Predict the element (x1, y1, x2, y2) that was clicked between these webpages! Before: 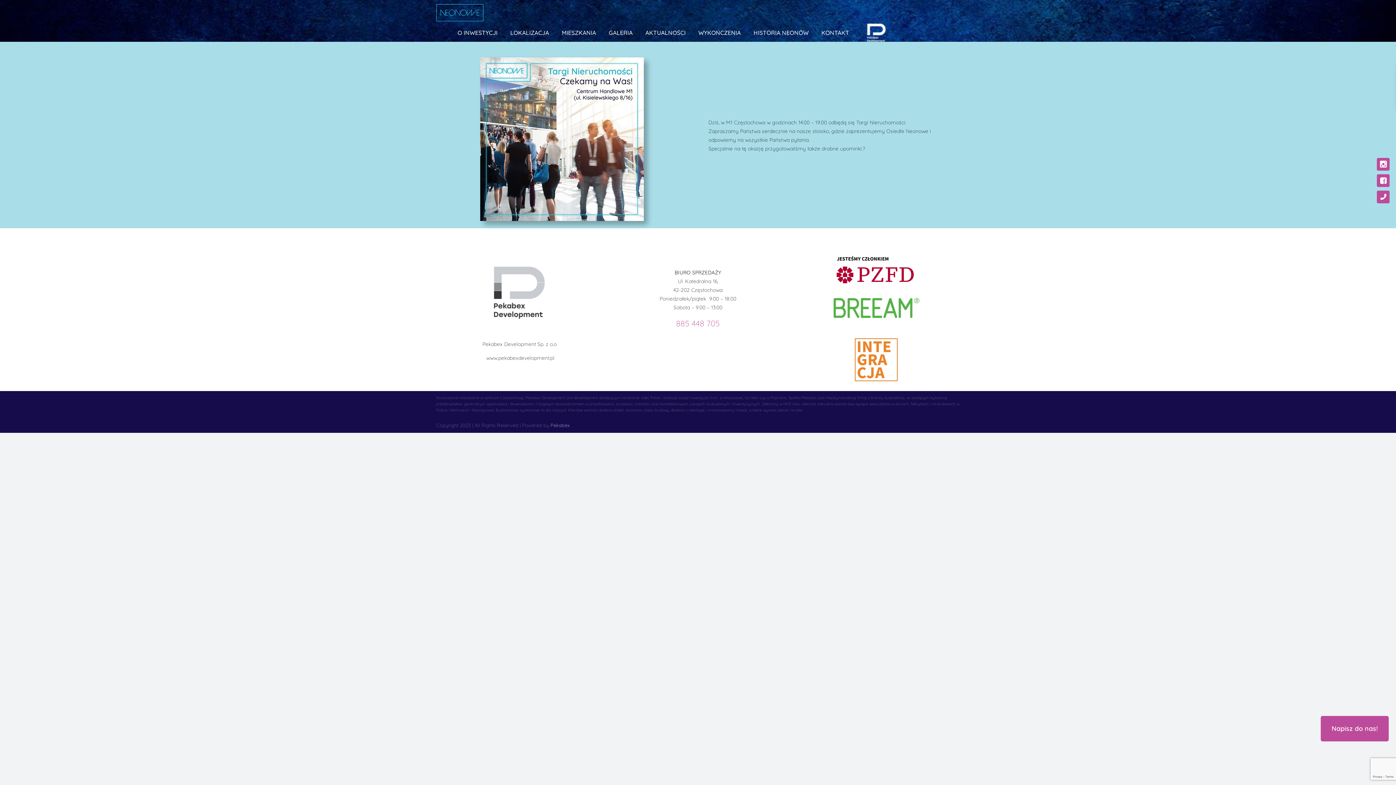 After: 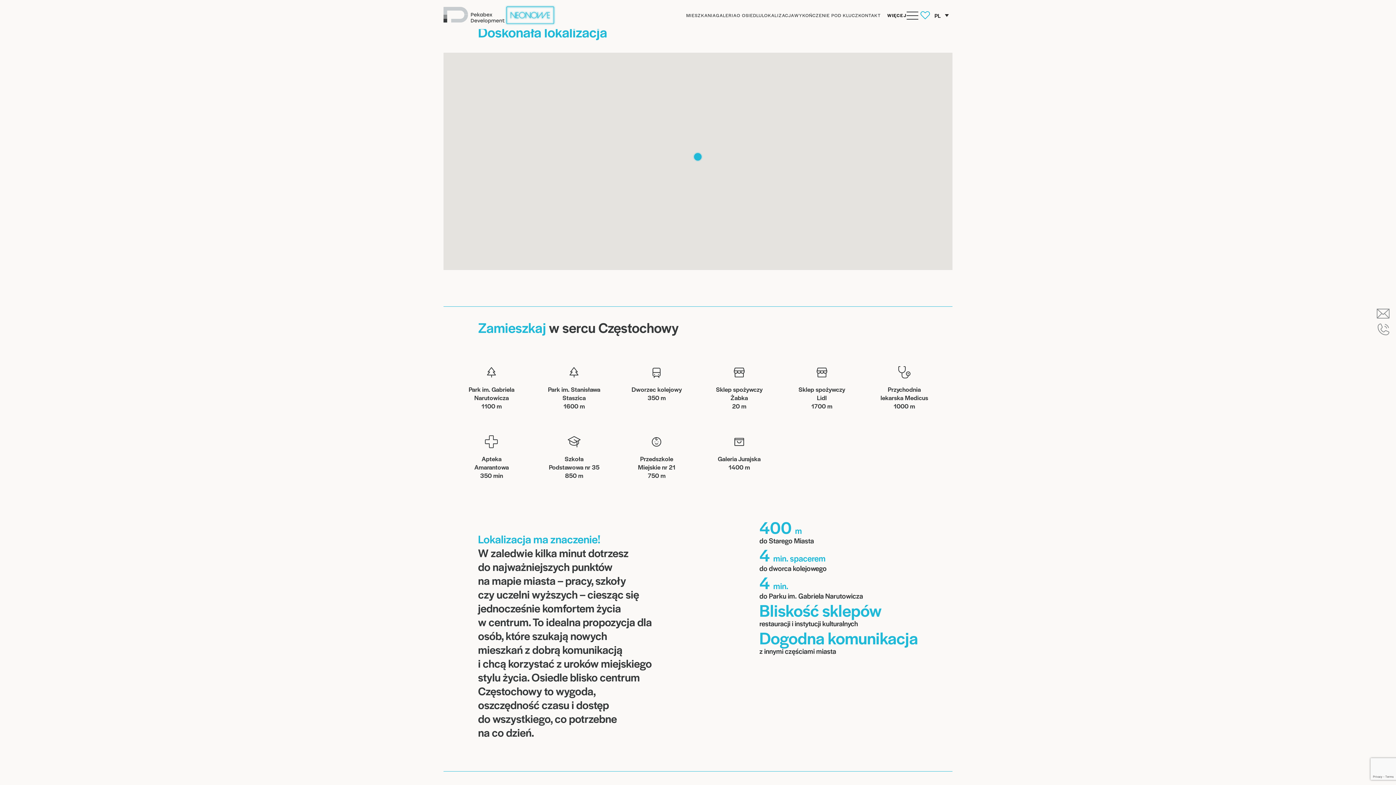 Action: label: LOKALIZACJA bbox: (510, 23, 549, 41)